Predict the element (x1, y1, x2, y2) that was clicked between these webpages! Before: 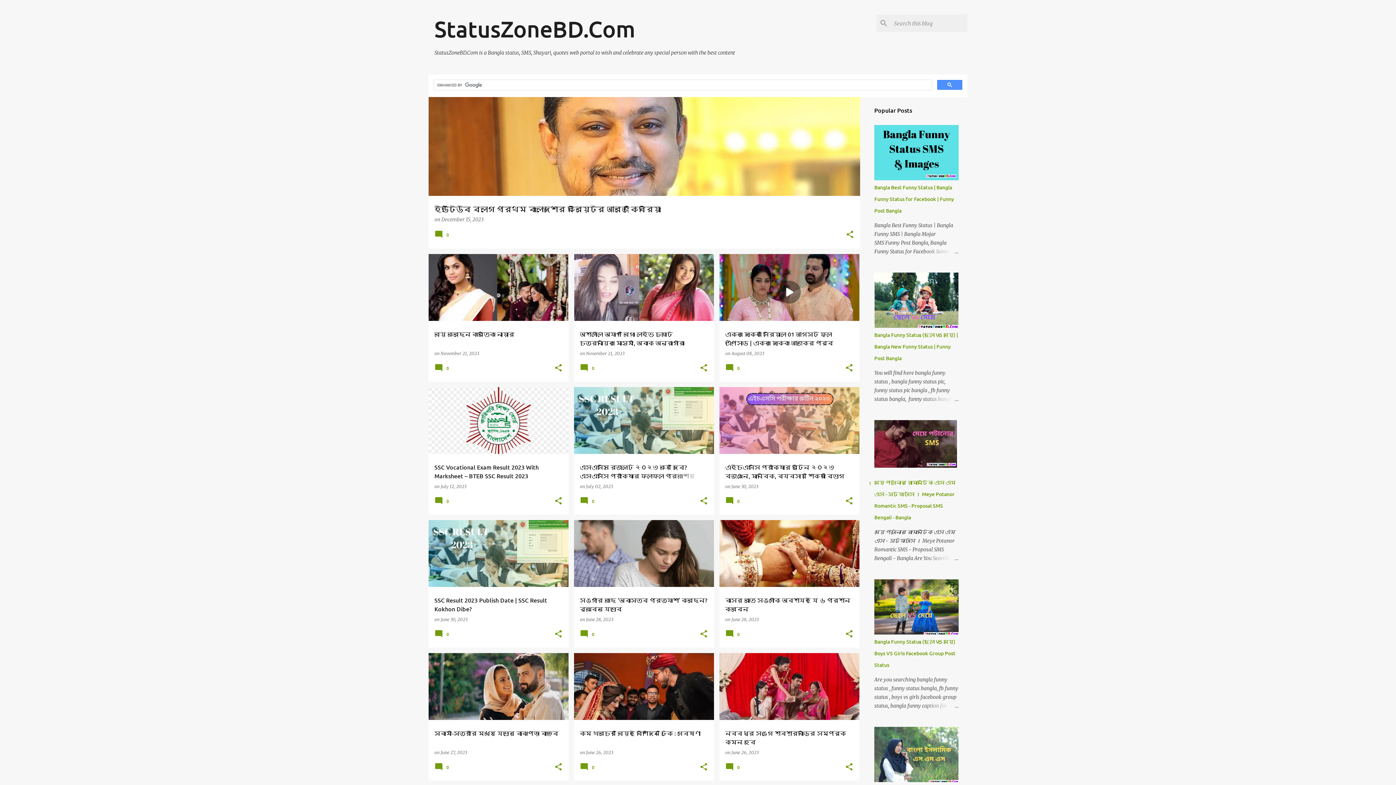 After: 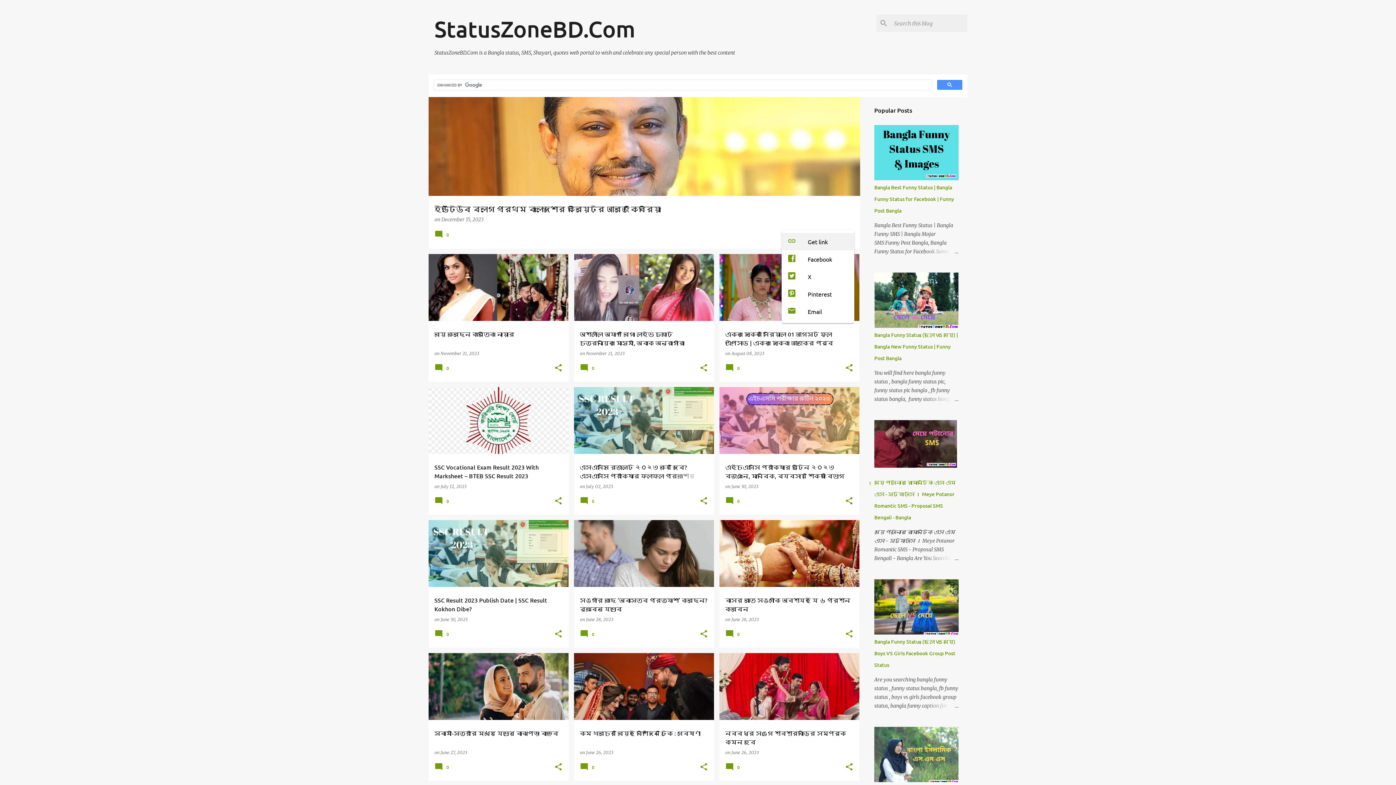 Action: bbox: (845, 230, 854, 240) label: Share